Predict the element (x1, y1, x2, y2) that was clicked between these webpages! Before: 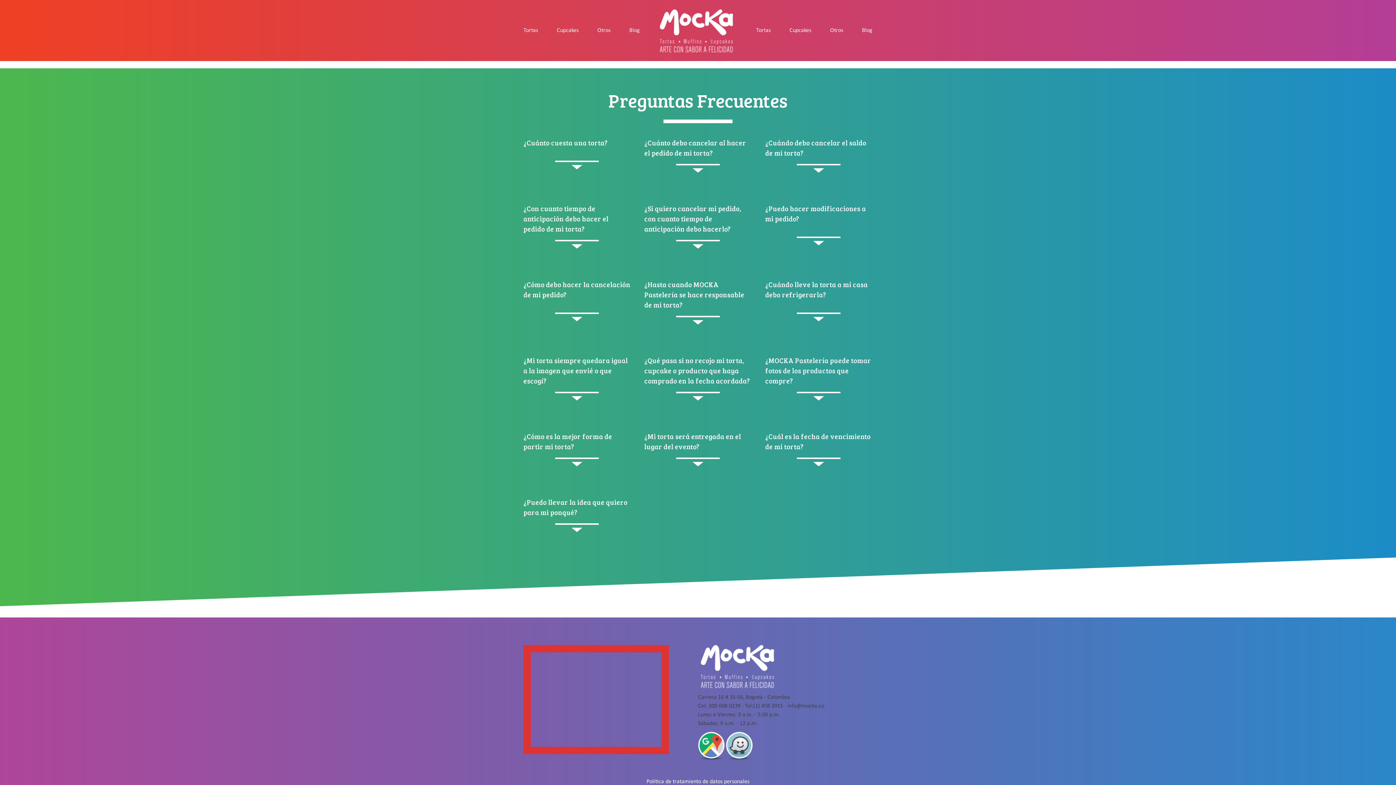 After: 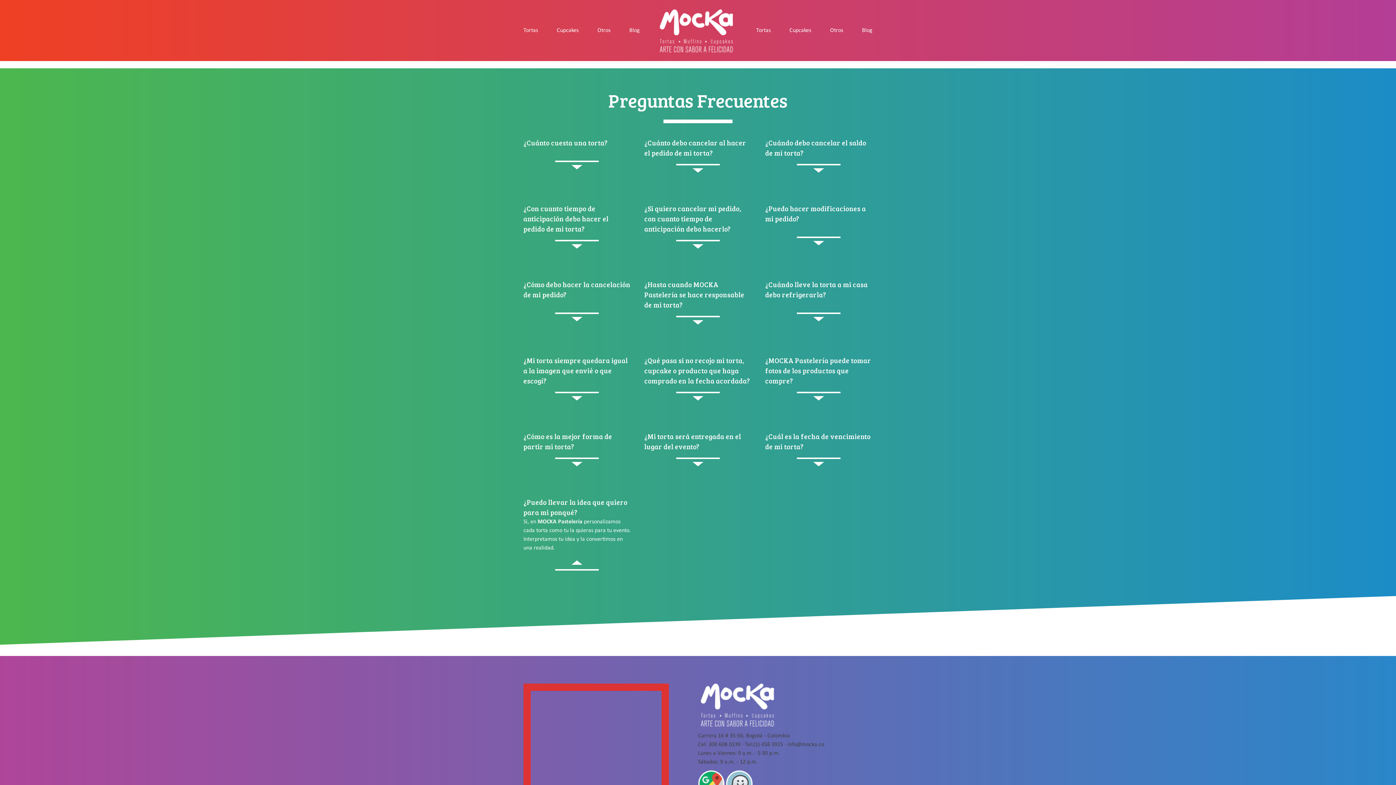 Action: bbox: (523, 517, 630, 532)